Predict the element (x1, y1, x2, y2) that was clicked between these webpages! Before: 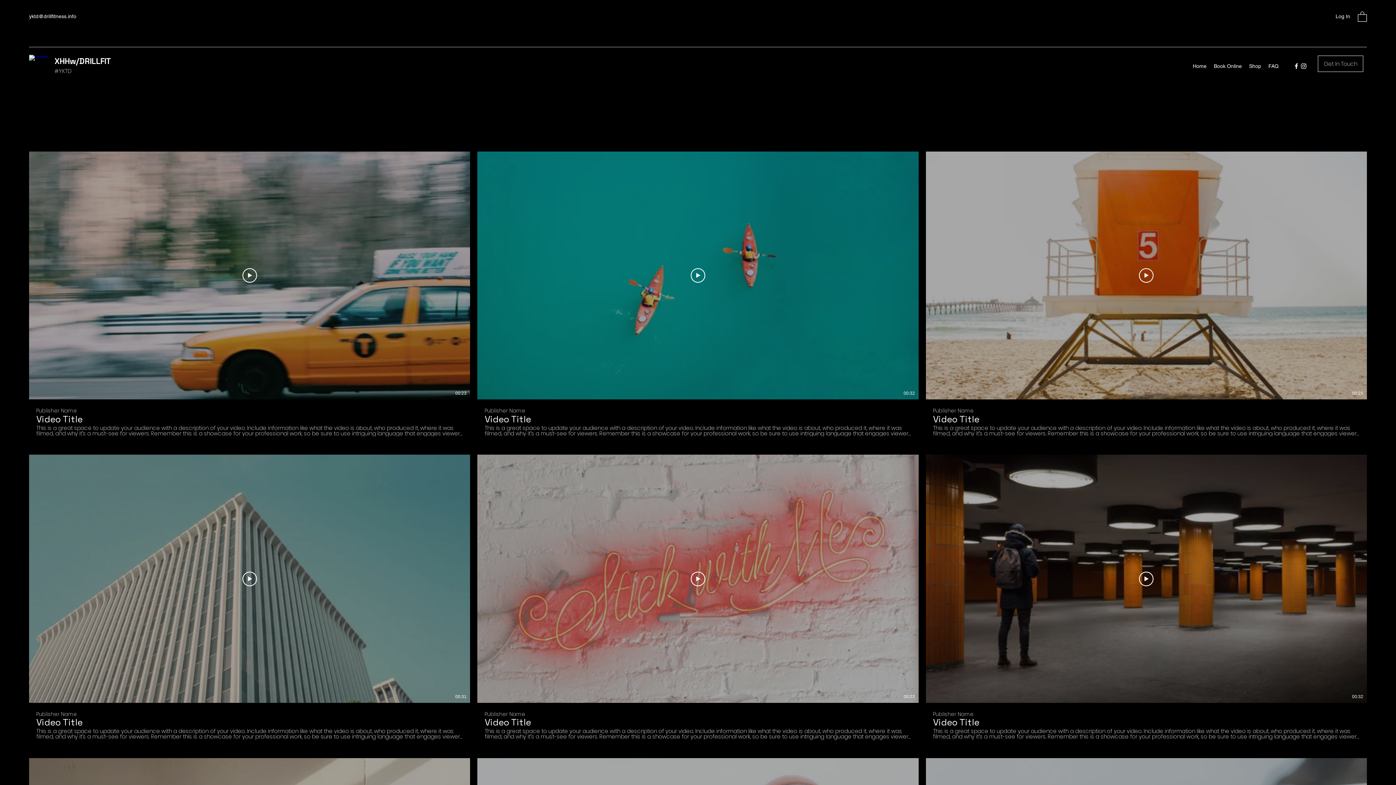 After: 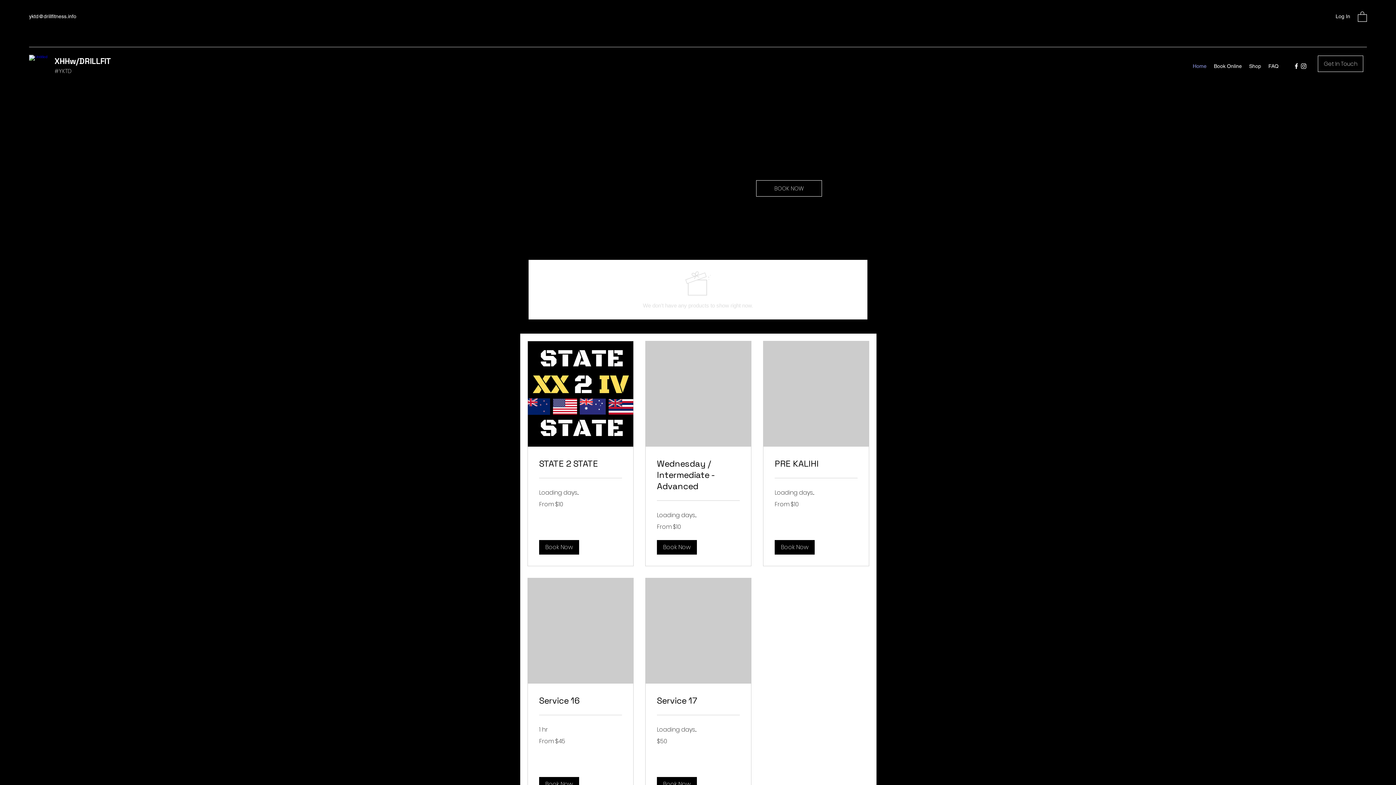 Action: label: Home bbox: (1189, 60, 1210, 71)